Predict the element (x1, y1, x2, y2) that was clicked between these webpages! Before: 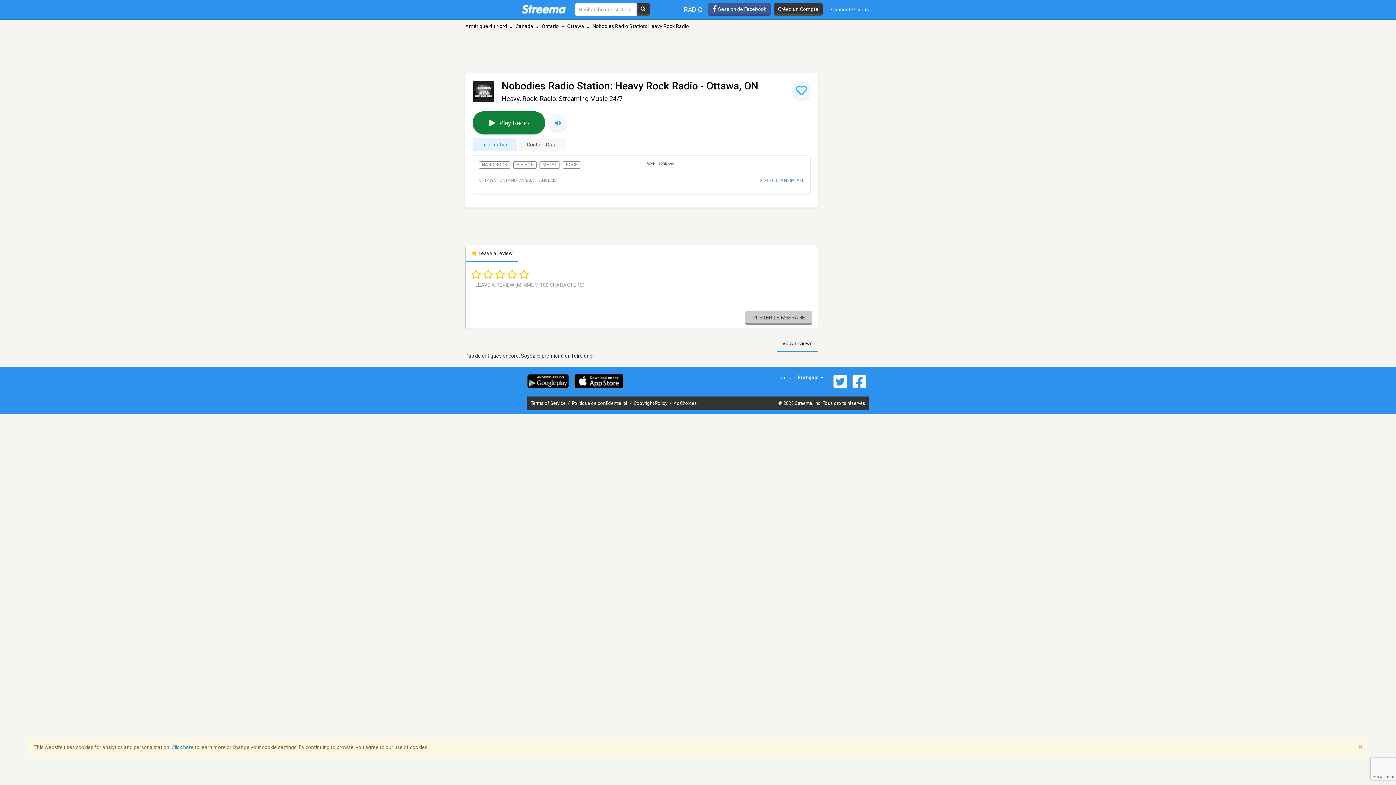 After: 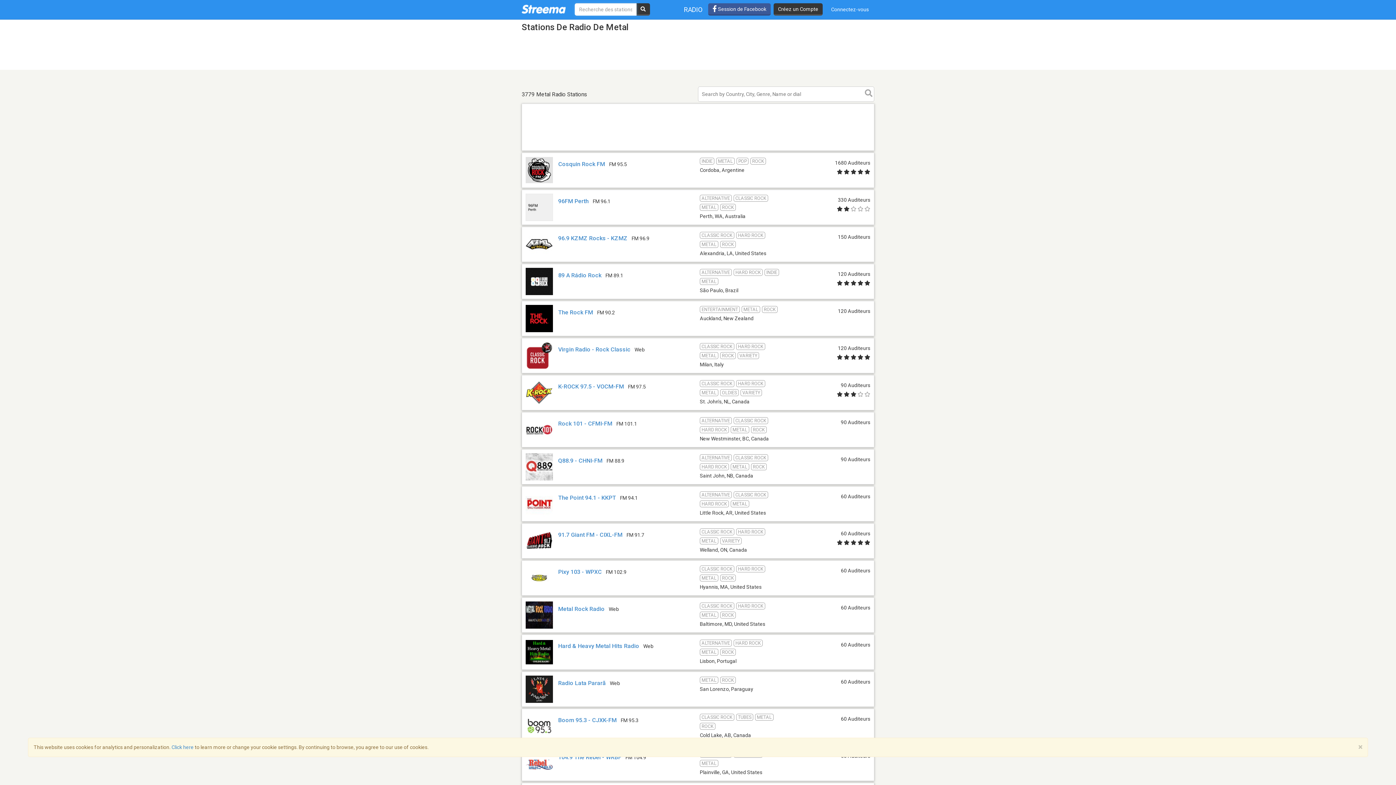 Action: label: METAL bbox: (539, 161, 560, 168)